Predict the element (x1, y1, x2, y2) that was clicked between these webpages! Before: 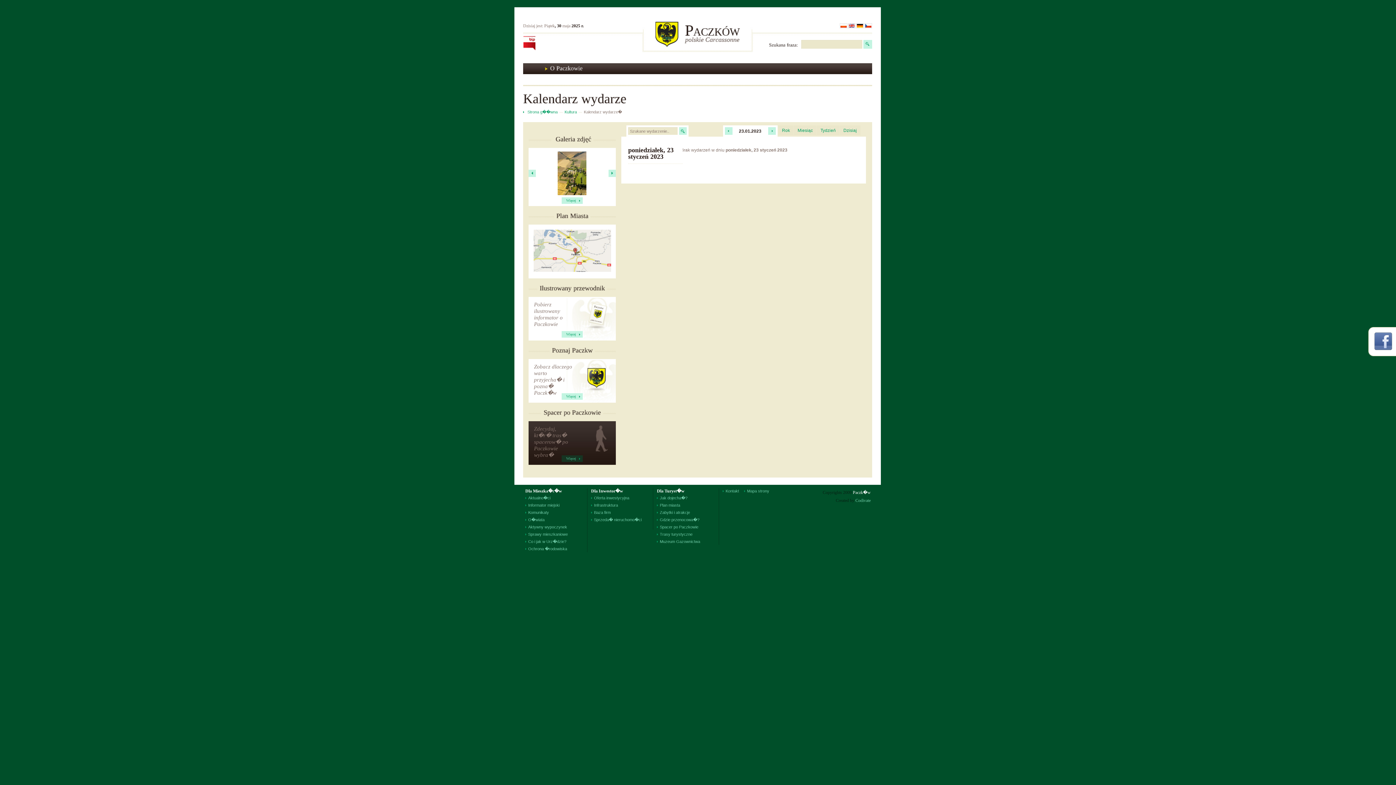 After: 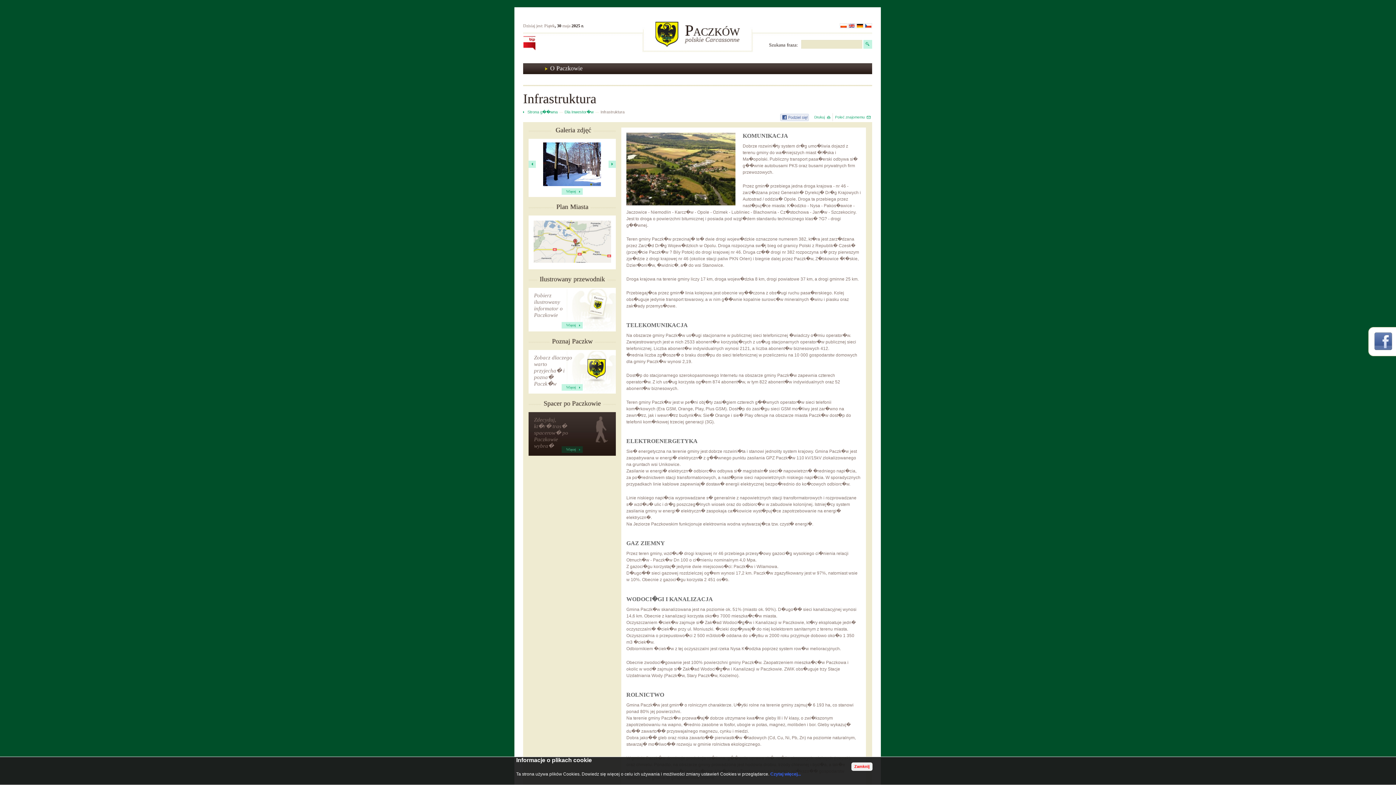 Action: label: Infrastruktura bbox: (591, 502, 649, 508)